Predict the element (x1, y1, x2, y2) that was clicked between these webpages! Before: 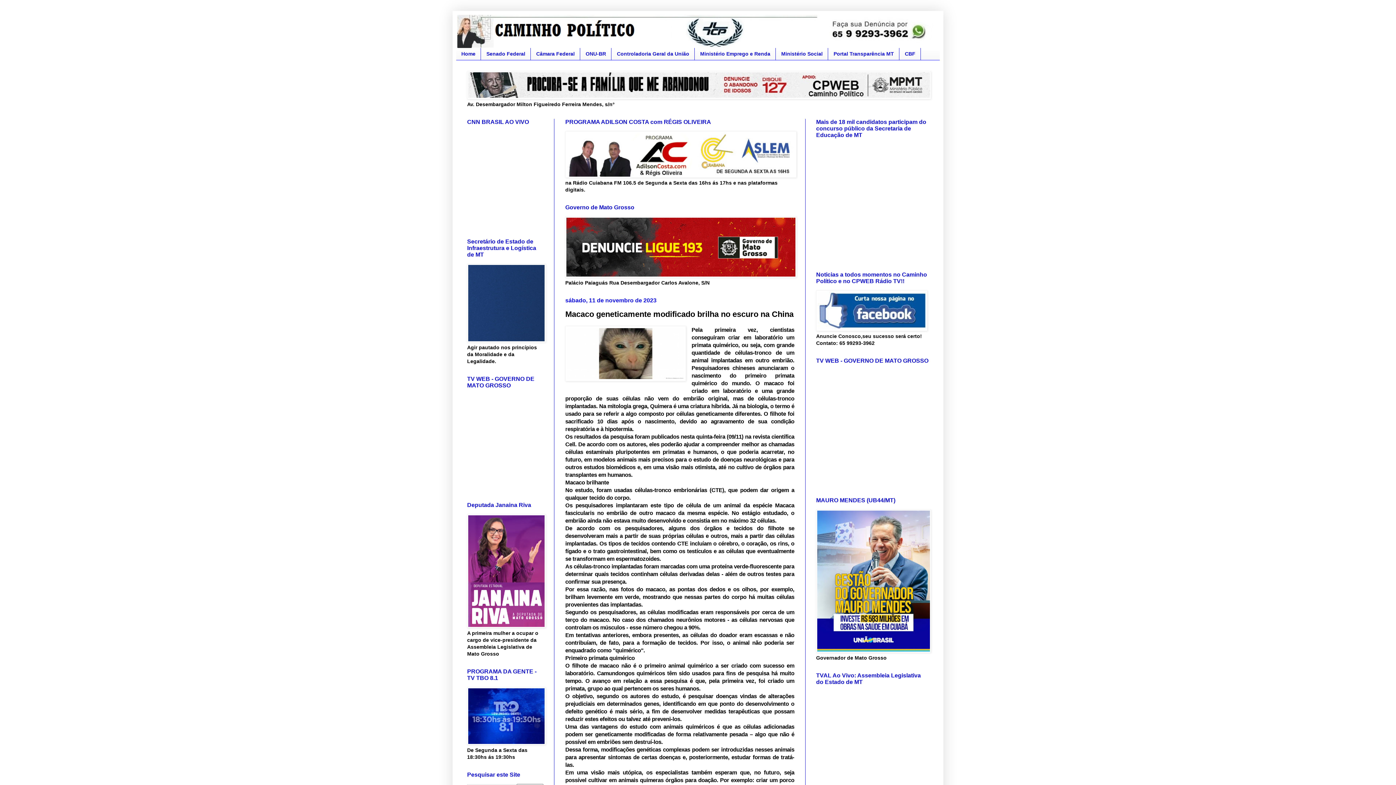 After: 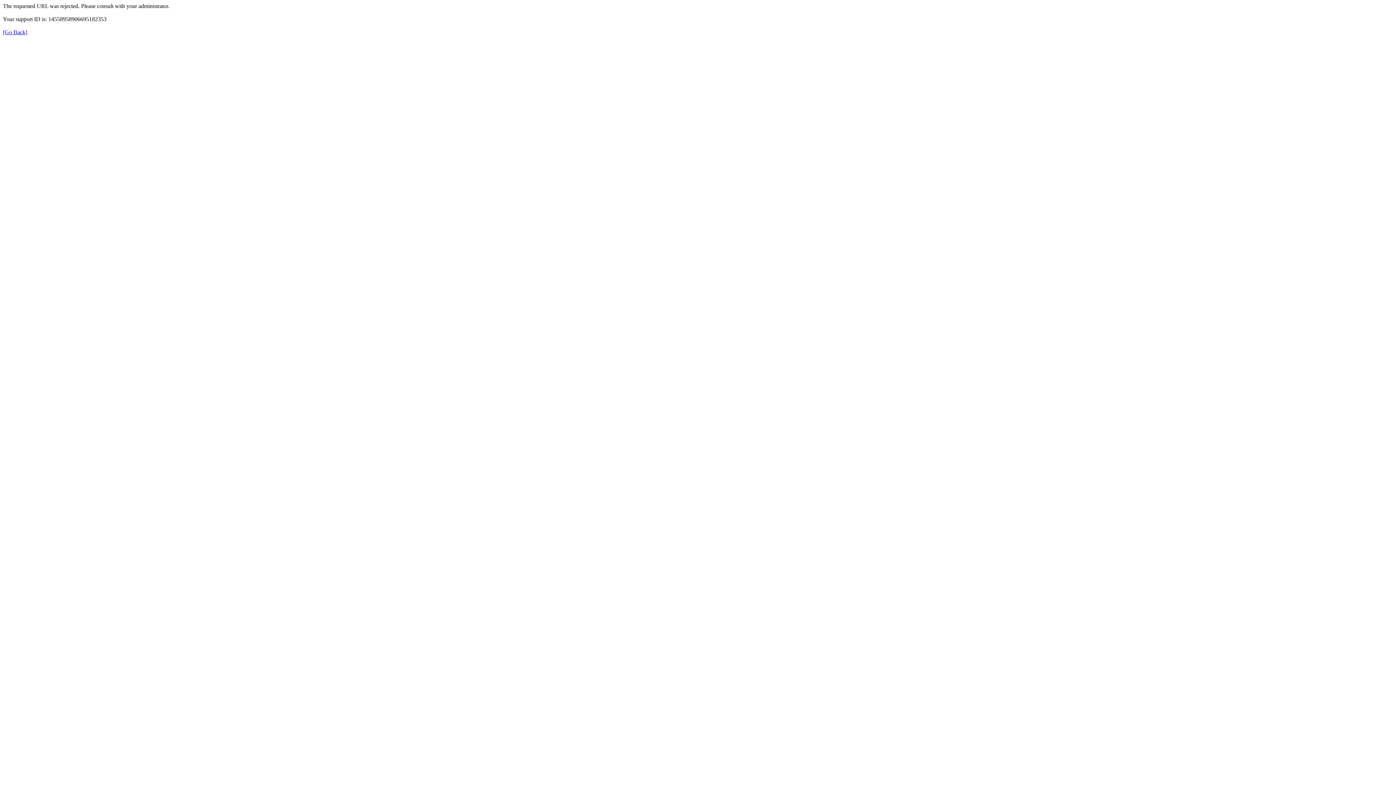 Action: bbox: (565, 273, 796, 278)